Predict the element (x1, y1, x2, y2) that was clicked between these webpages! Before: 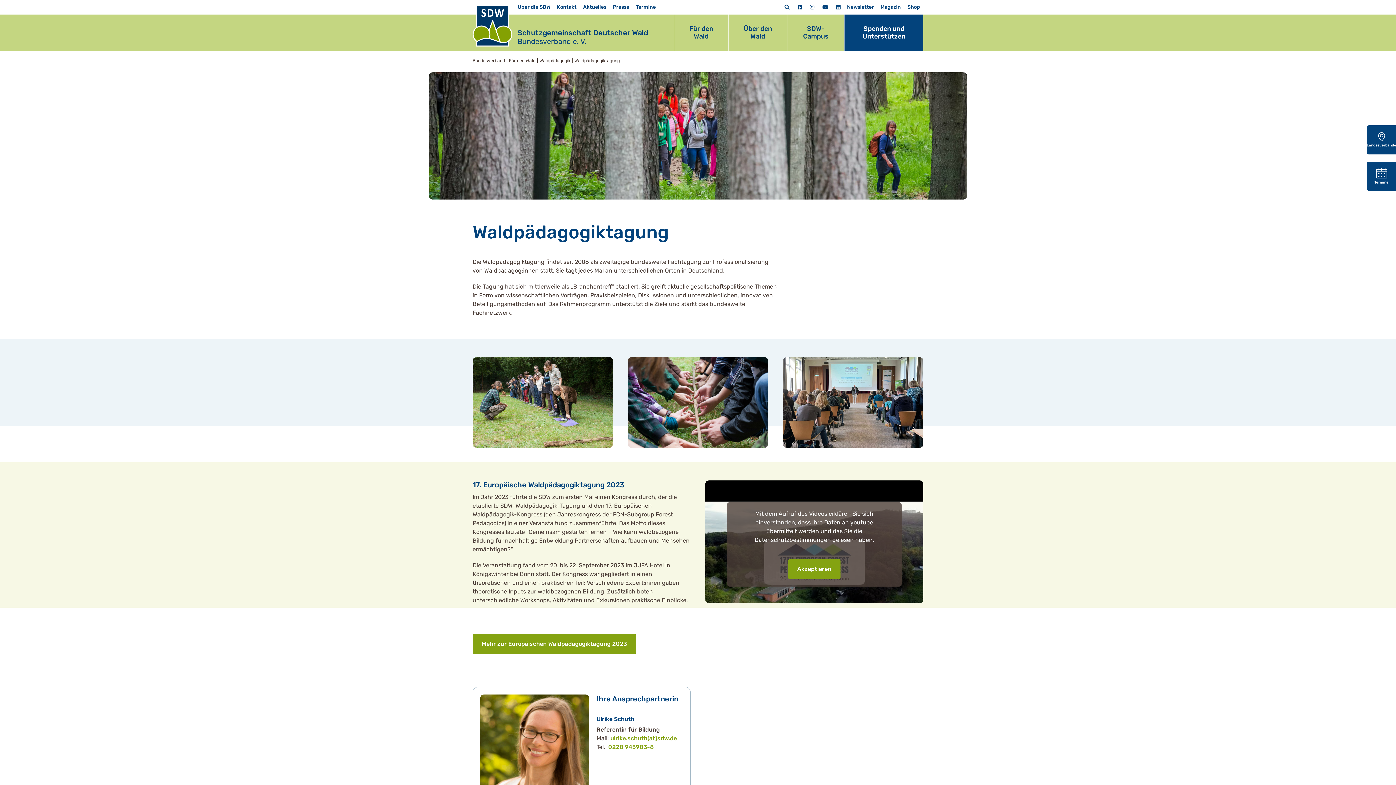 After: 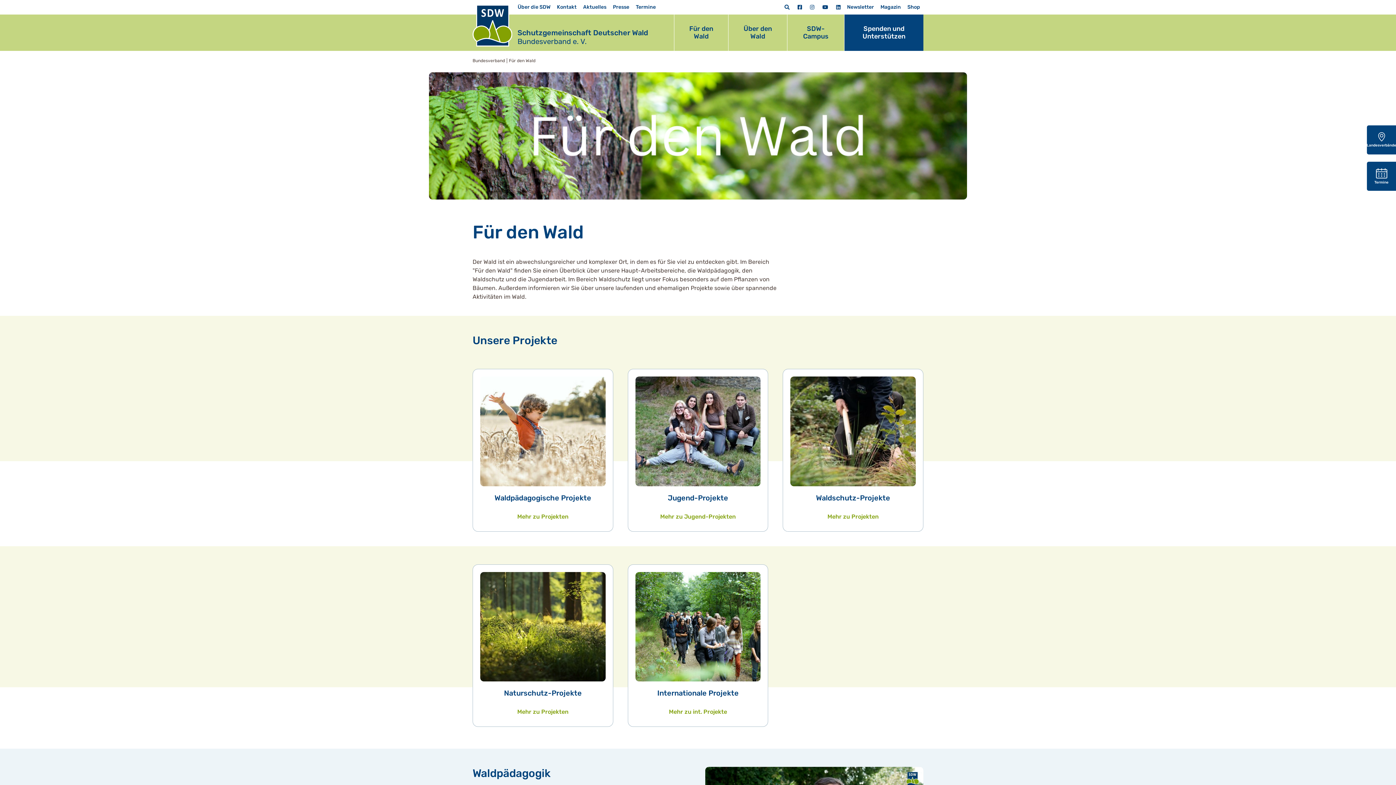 Action: bbox: (674, 14, 728, 50) label: Für den Wald